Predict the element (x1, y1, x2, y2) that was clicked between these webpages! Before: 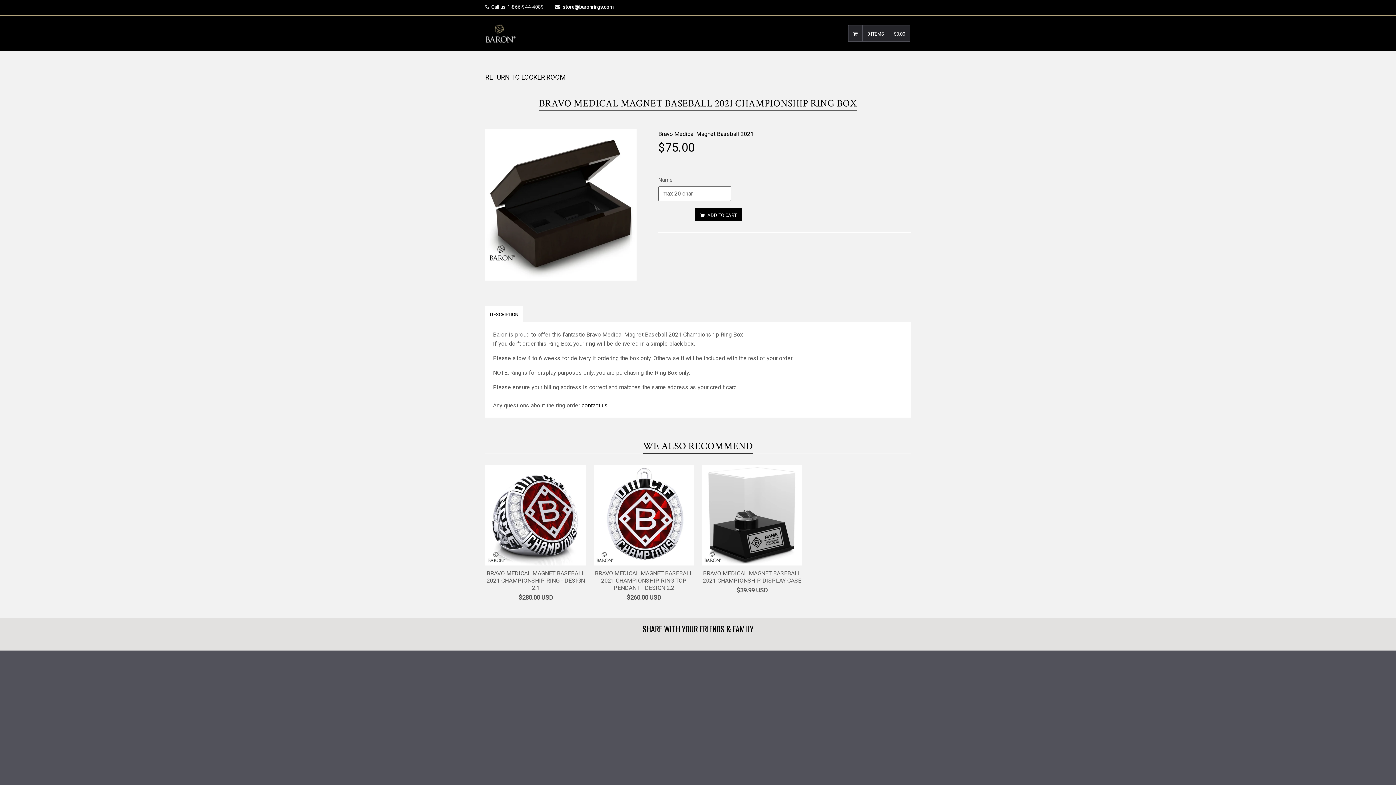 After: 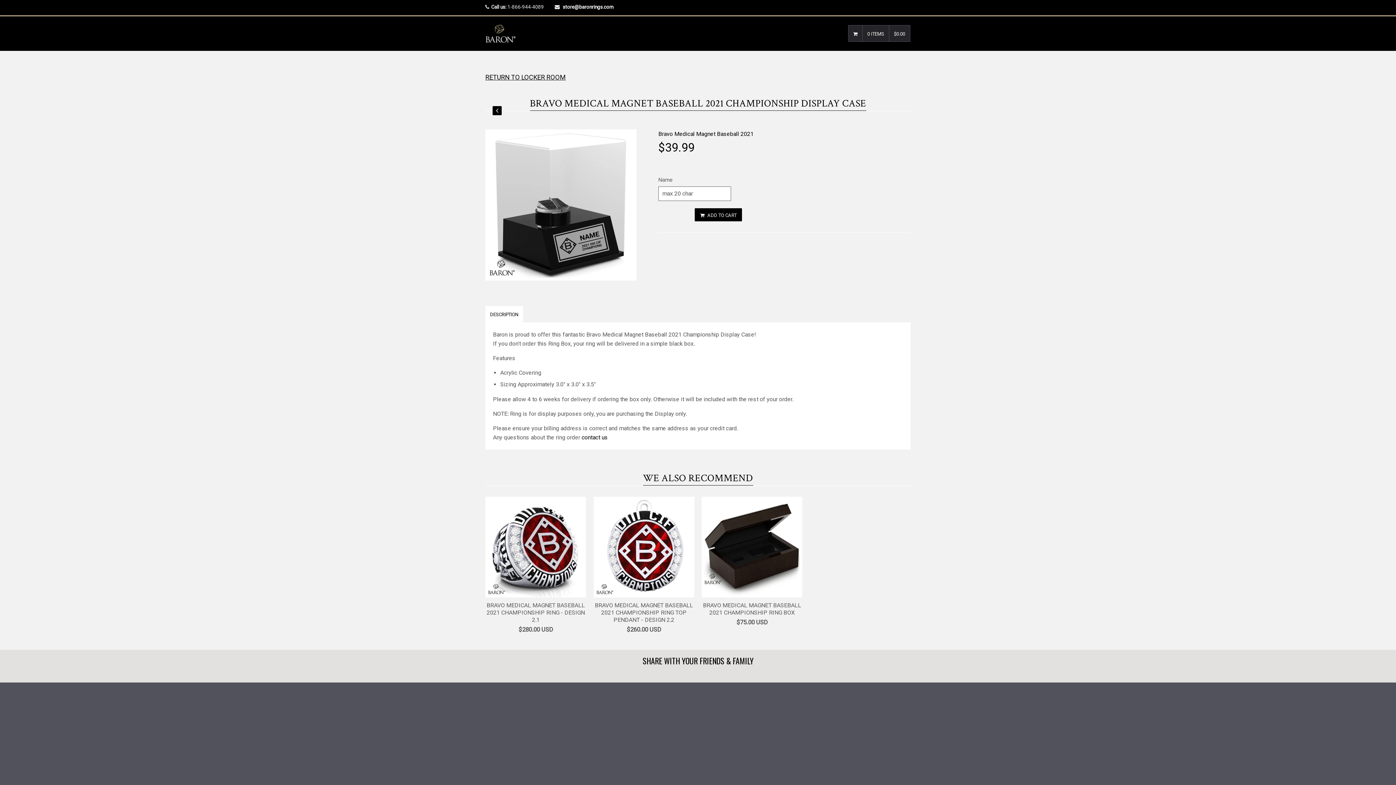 Action: bbox: (703, 570, 801, 584) label: BRAVO MEDICAL MAGNET BASEBALL 2021 CHAMPIONSHIP DISPLAY CASE